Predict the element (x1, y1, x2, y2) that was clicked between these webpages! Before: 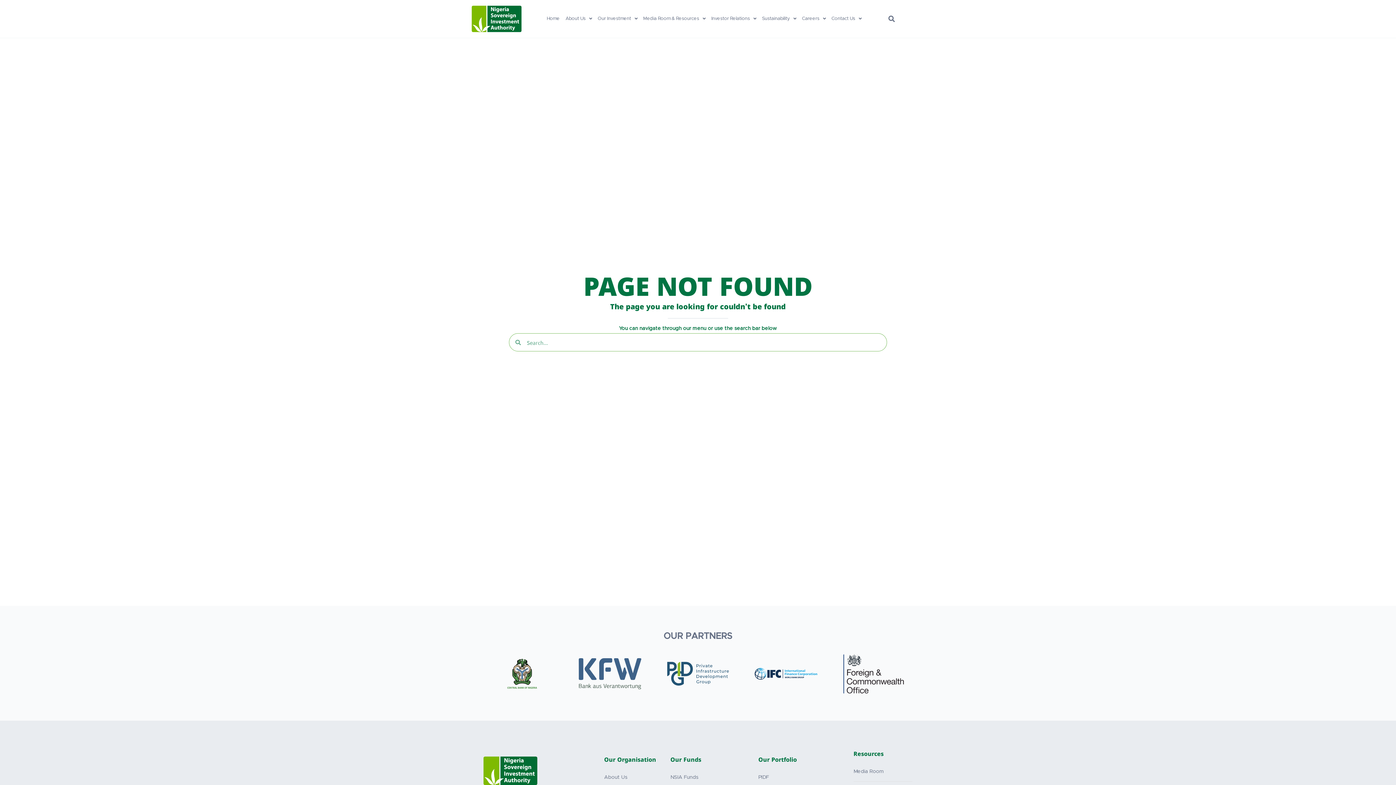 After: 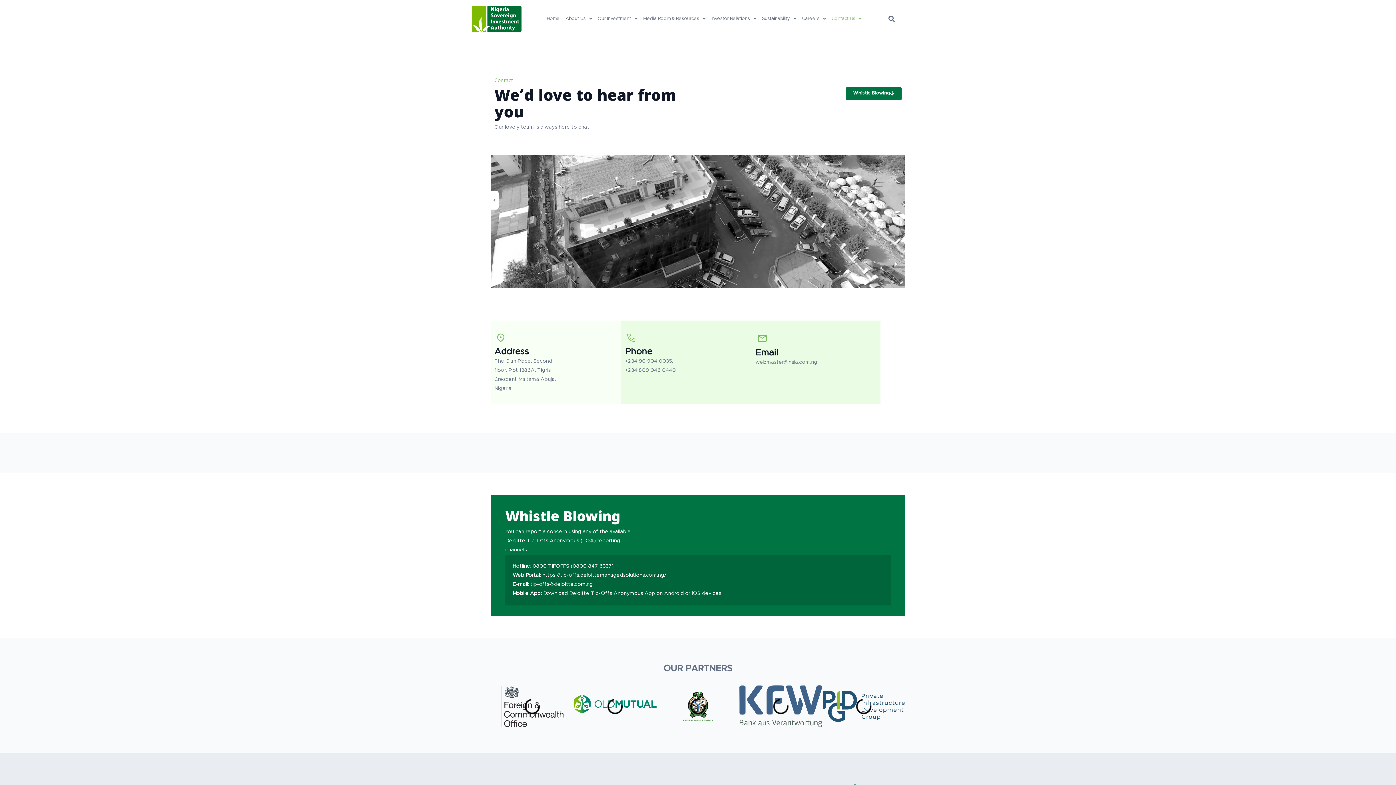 Action: label: Contact Us bbox: (828, 13, 864, 24)